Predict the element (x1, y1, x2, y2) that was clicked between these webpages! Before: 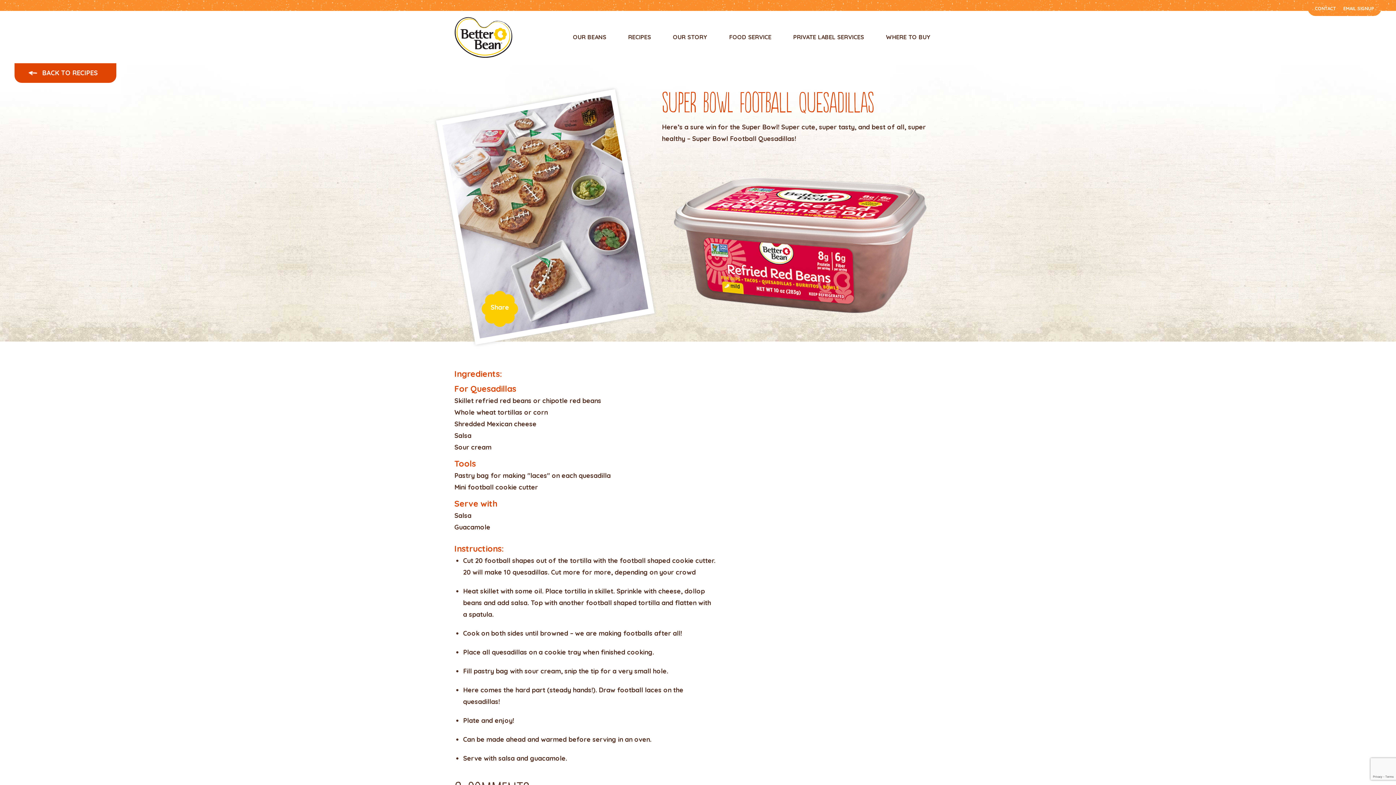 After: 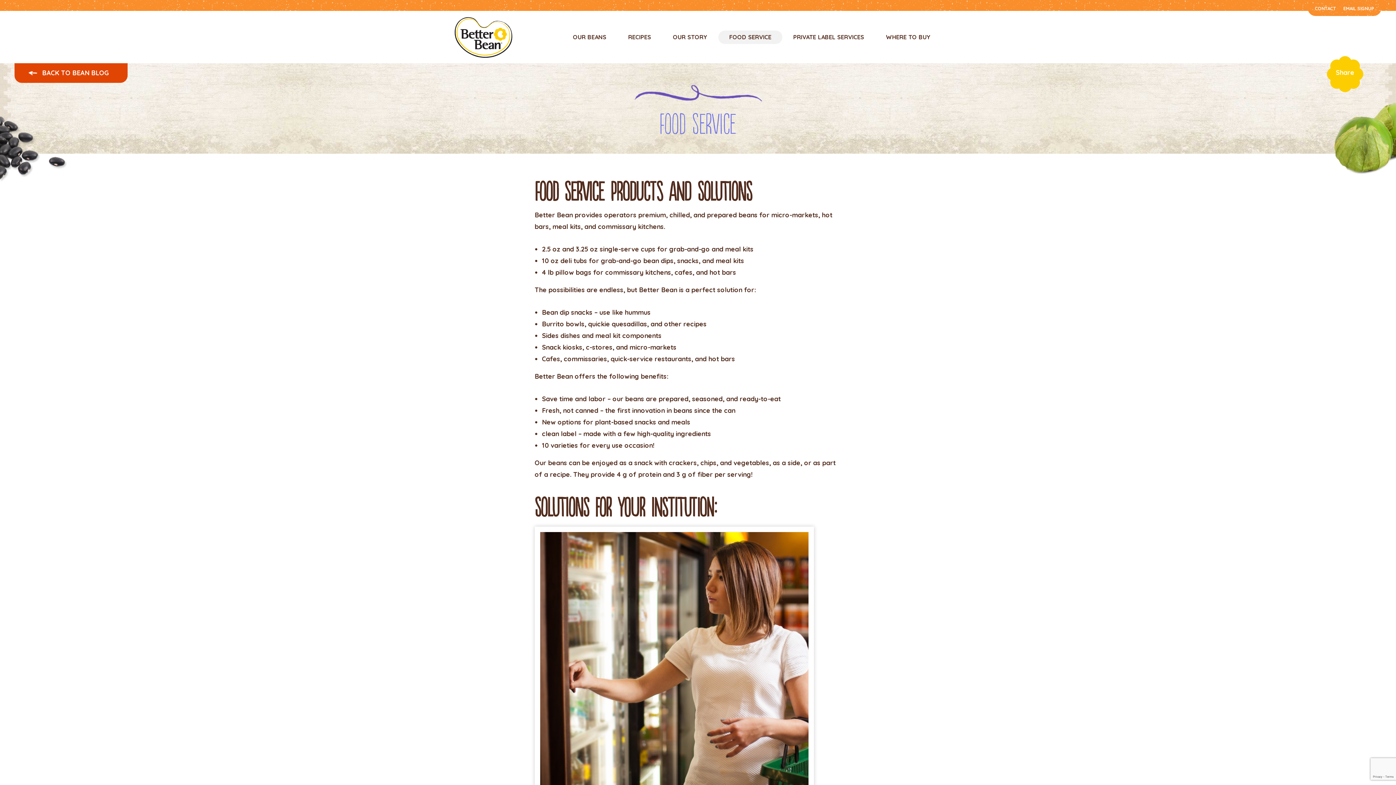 Action: label: FOOD SERVICE bbox: (718, 30, 782, 44)